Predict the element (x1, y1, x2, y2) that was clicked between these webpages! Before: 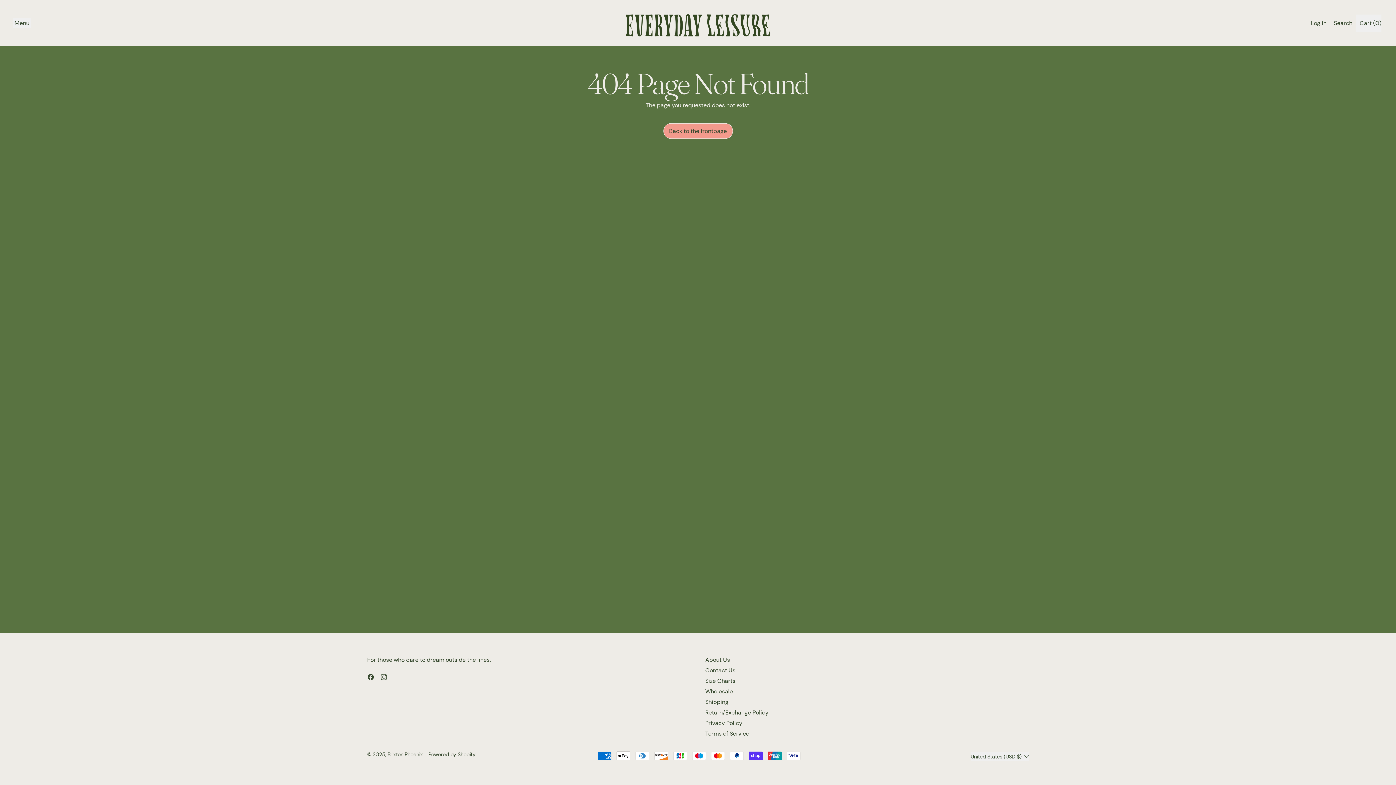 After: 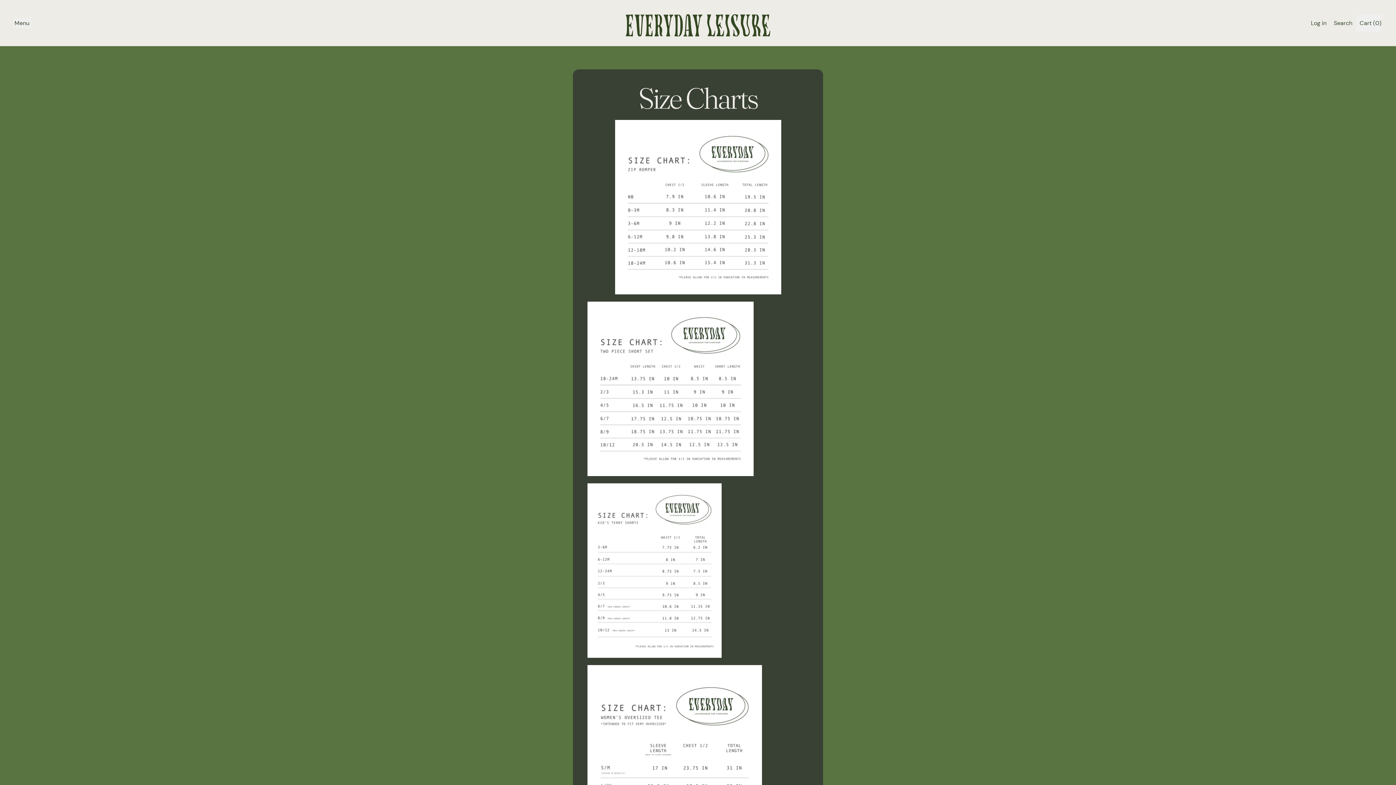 Action: bbox: (705, 677, 735, 685) label: Size Charts